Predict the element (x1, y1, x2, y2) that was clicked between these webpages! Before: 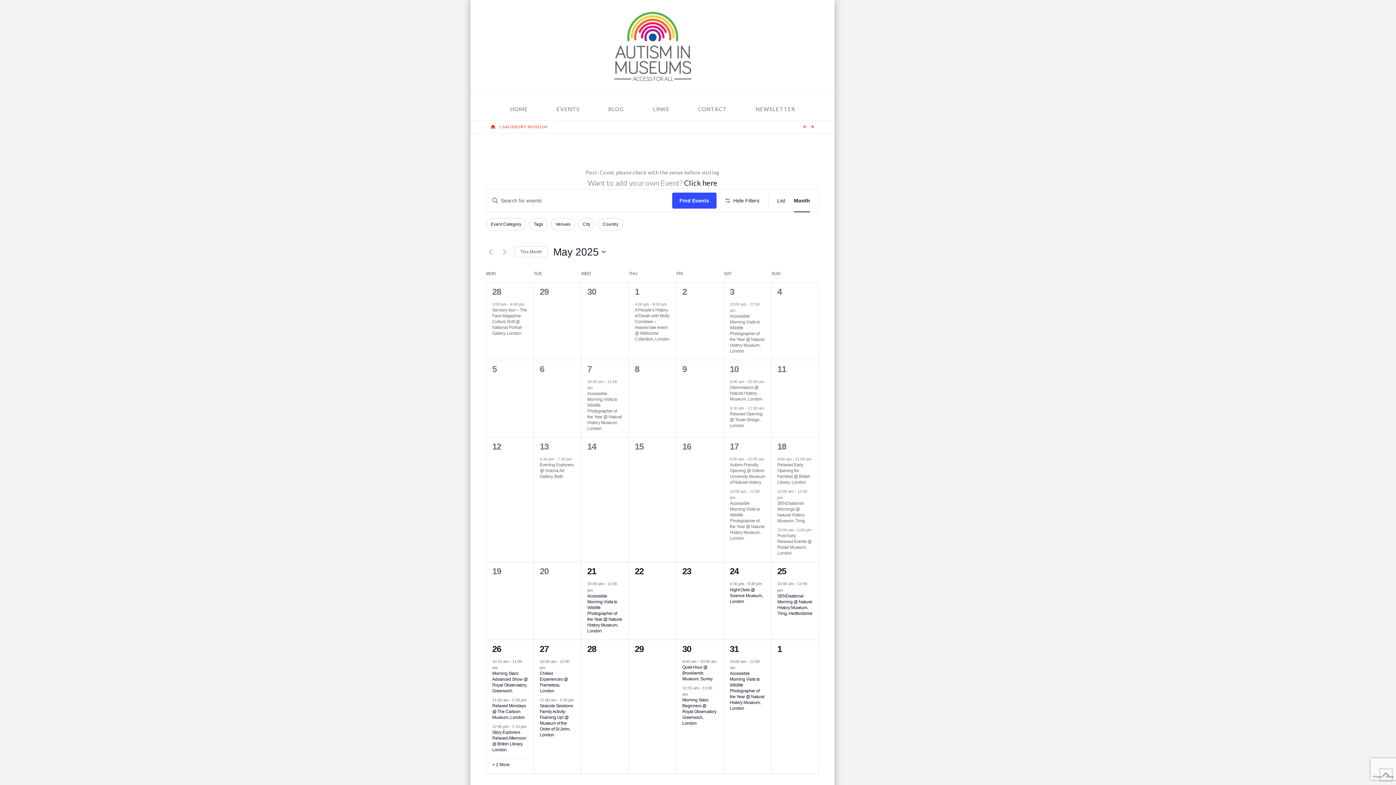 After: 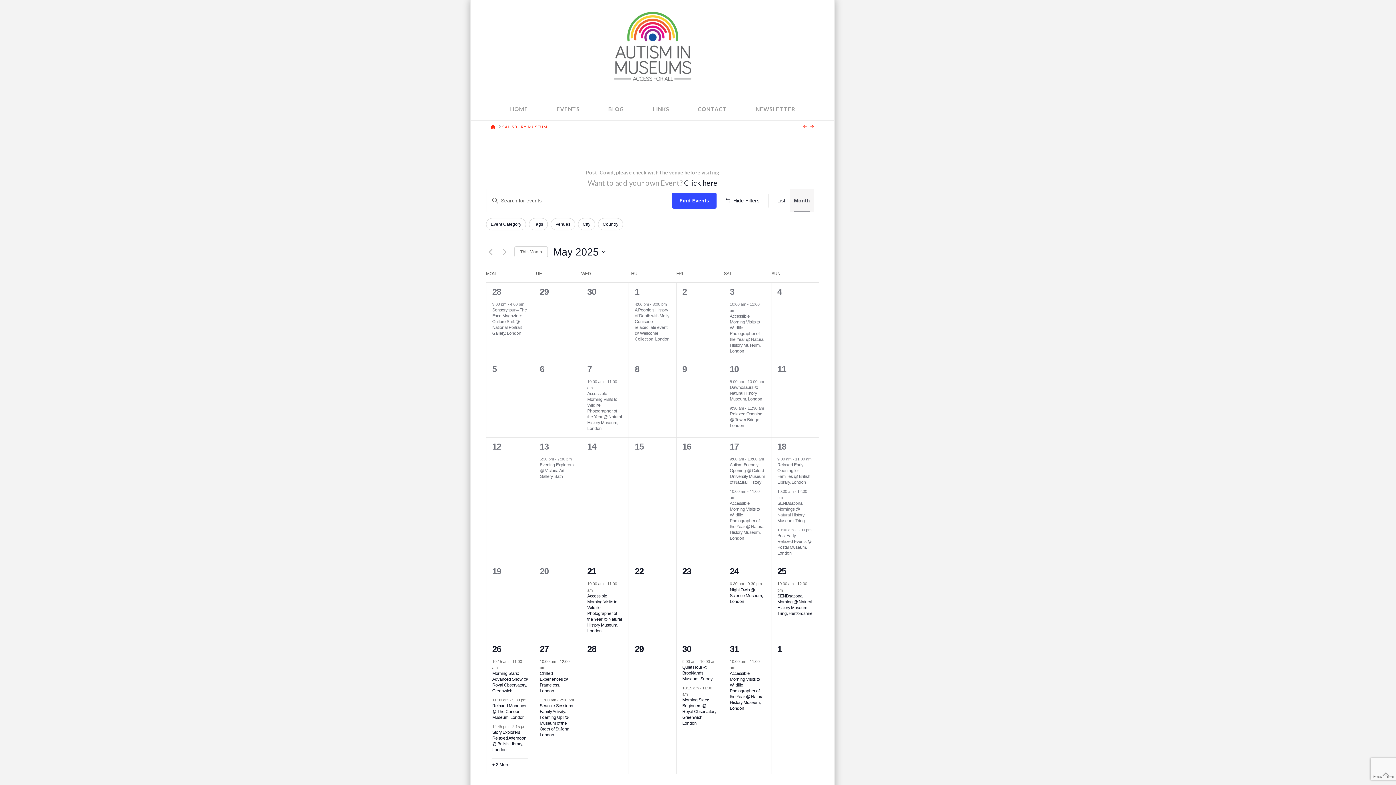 Action: bbox: (794, 189, 810, 211) label: Display Events in Month View